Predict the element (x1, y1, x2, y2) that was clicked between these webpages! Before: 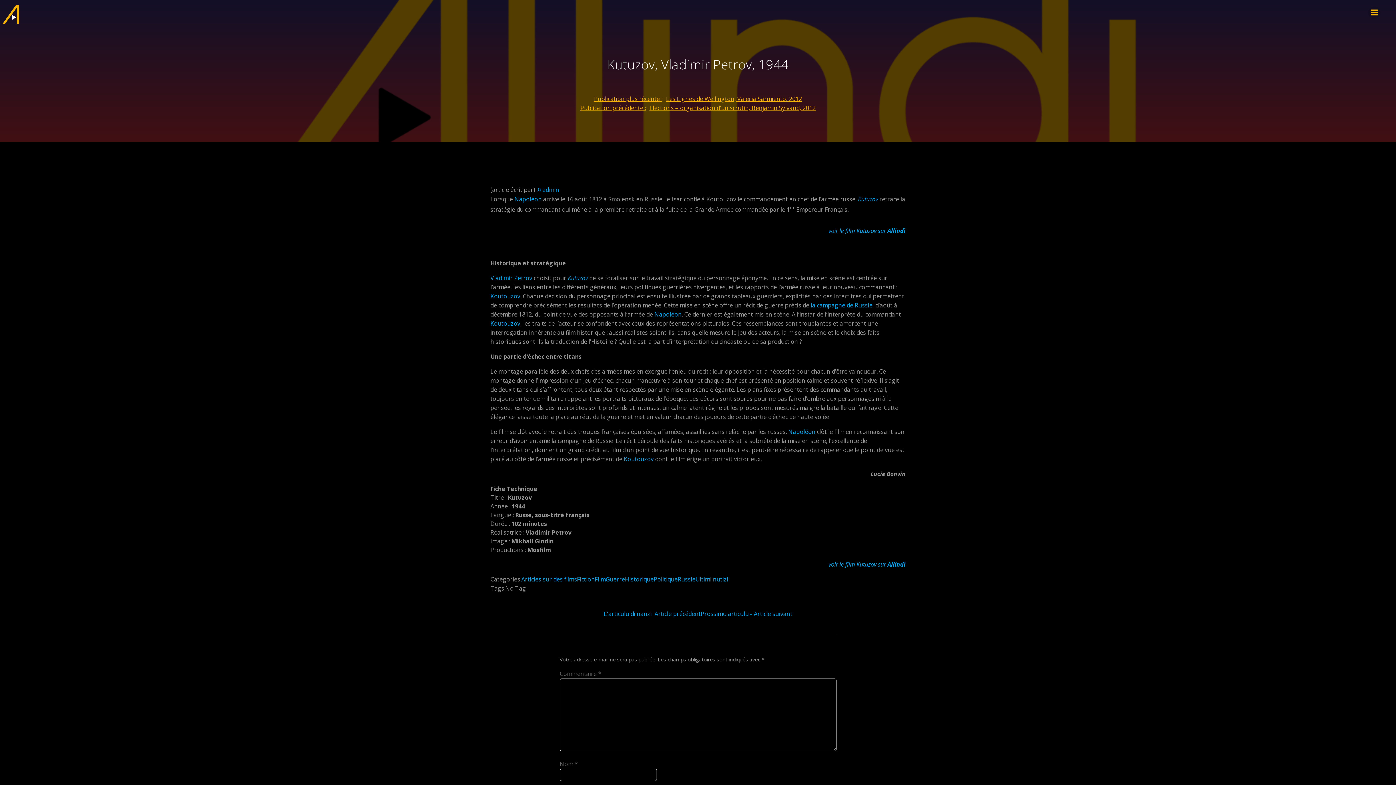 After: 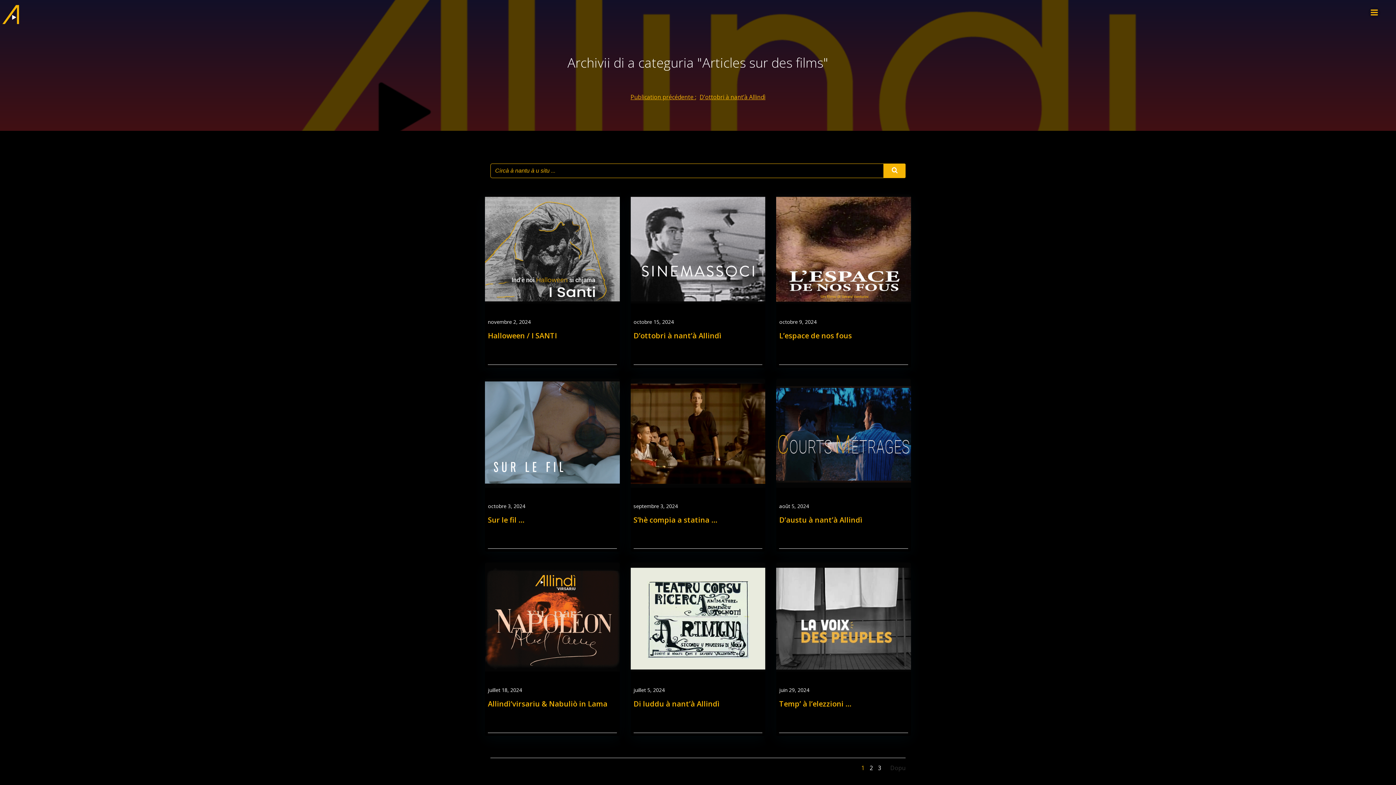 Action: label: Articles sur des films bbox: (521, 575, 577, 584)